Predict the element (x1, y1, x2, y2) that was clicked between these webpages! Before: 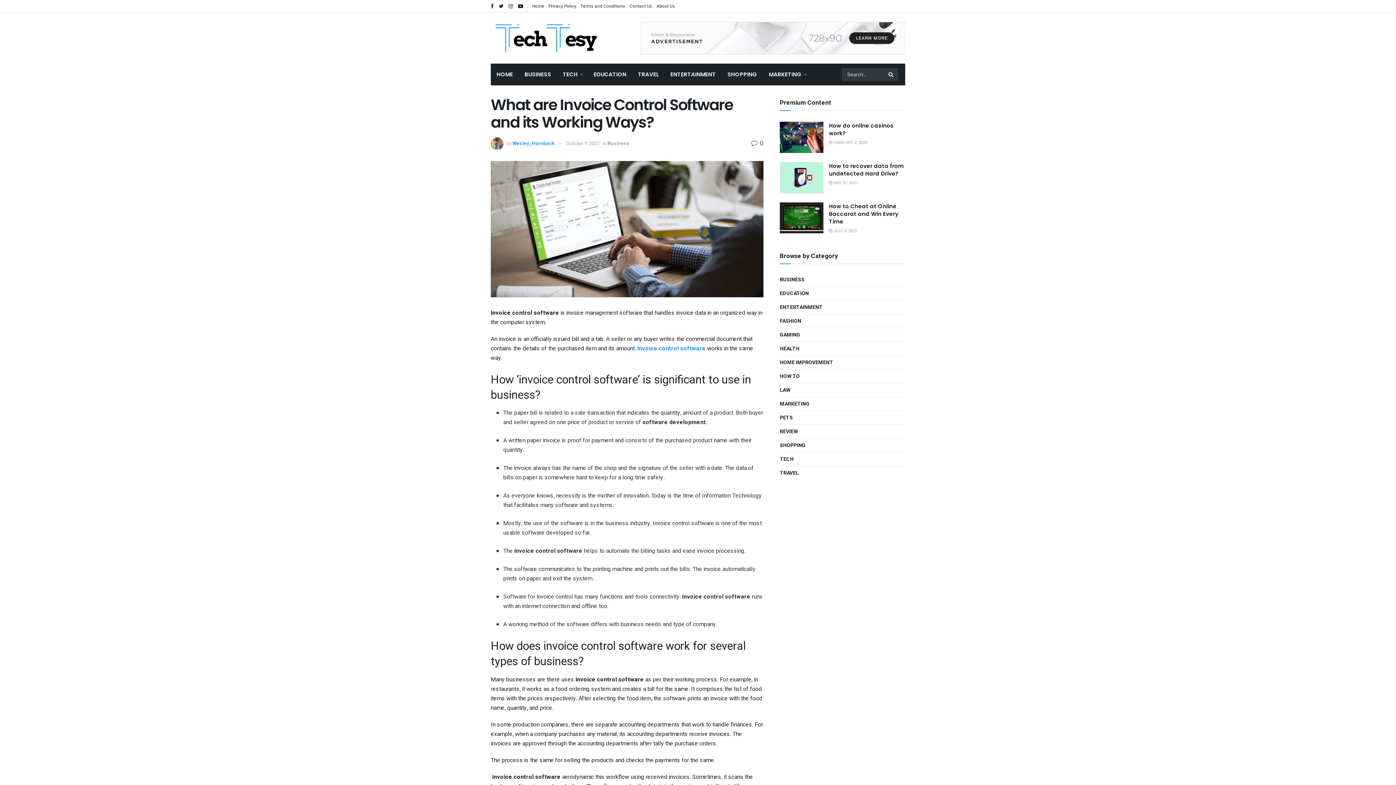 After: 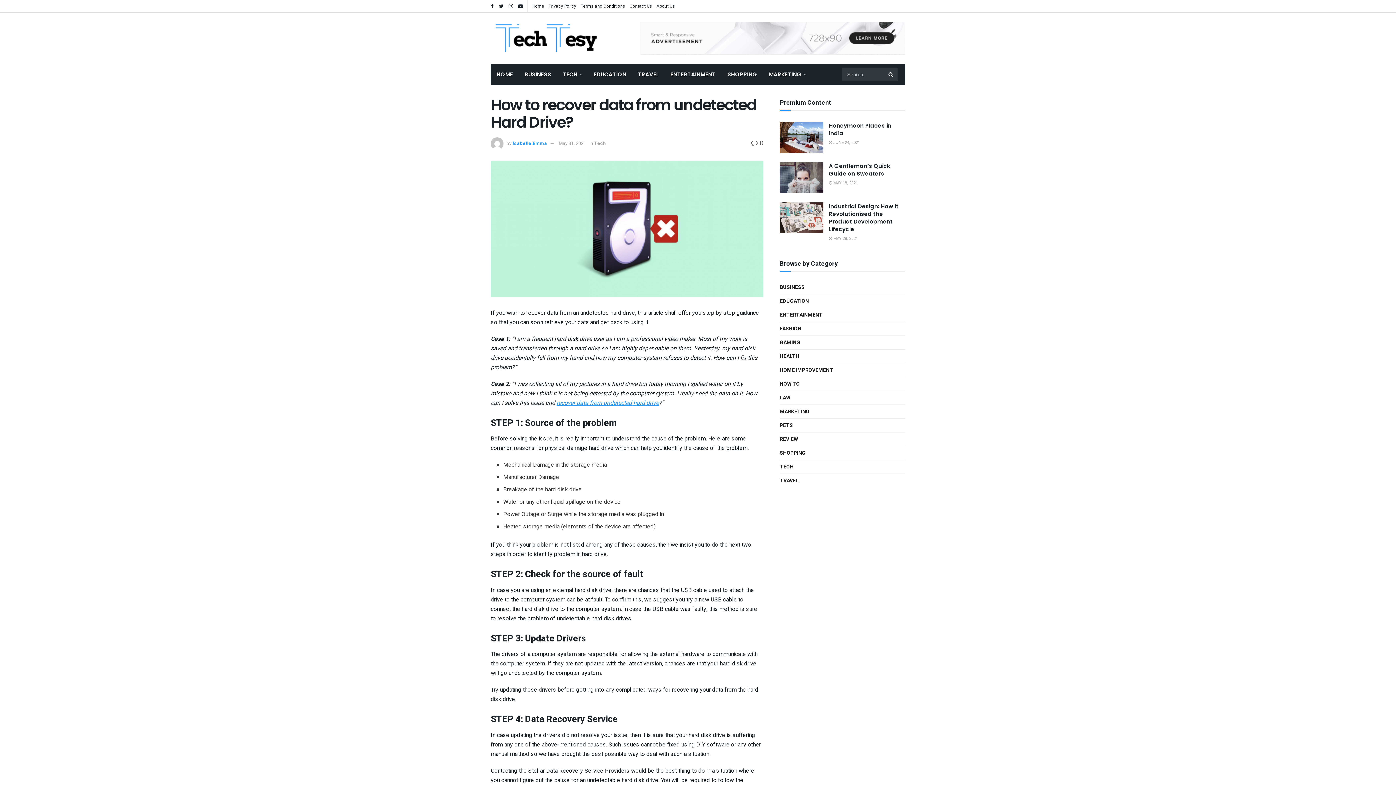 Action: label:  MAY 31, 2021 bbox: (829, 179, 858, 186)